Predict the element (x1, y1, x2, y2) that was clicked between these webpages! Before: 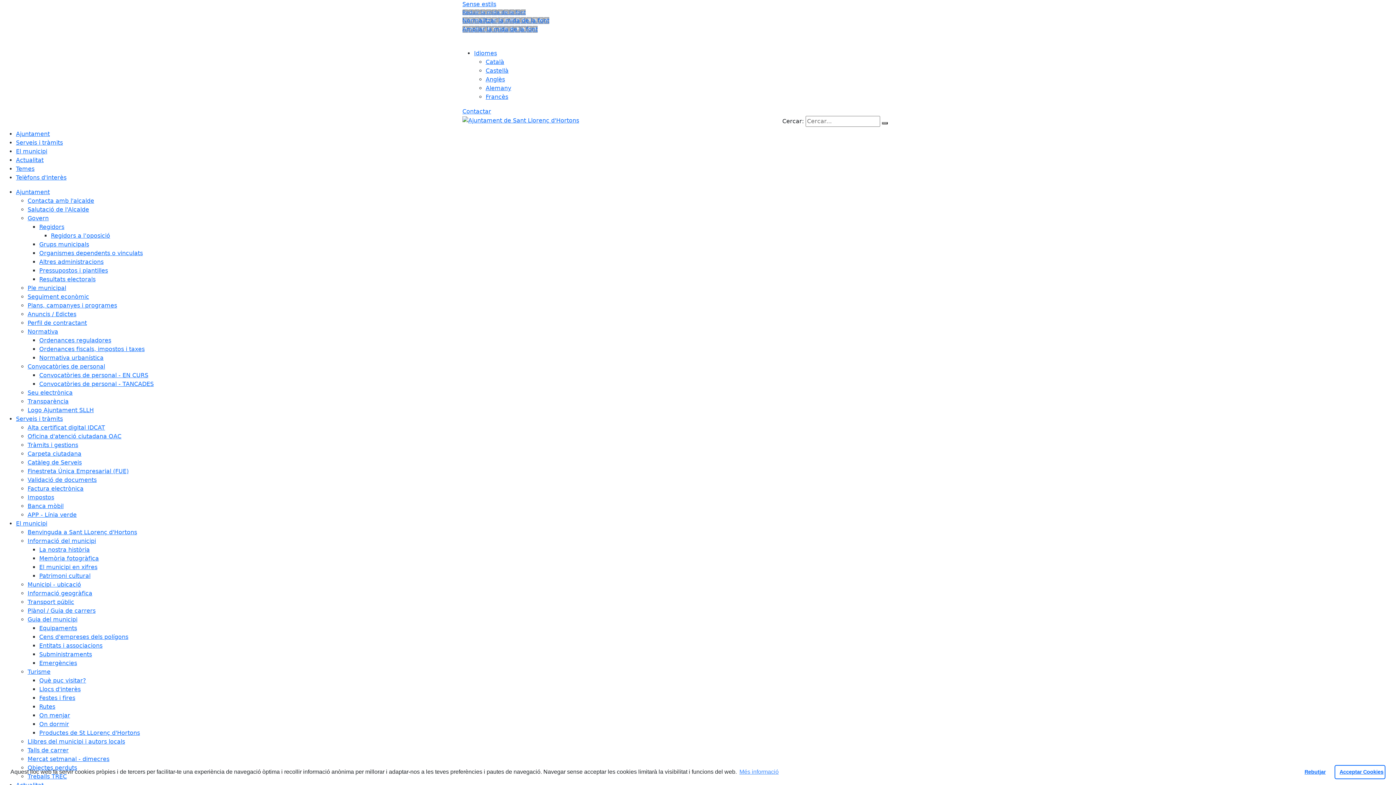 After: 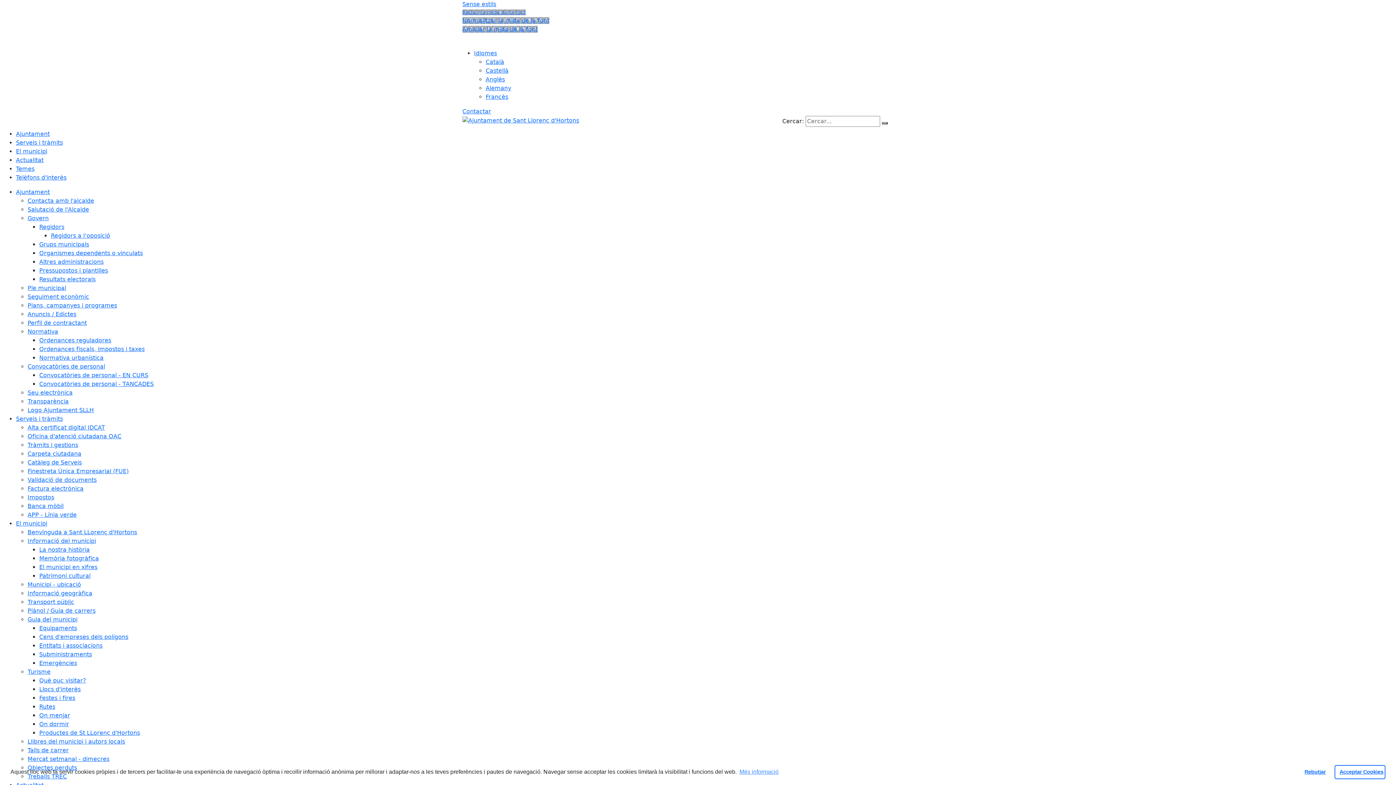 Action: bbox: (27, 450, 81, 457) label: Carpeta ciutadana